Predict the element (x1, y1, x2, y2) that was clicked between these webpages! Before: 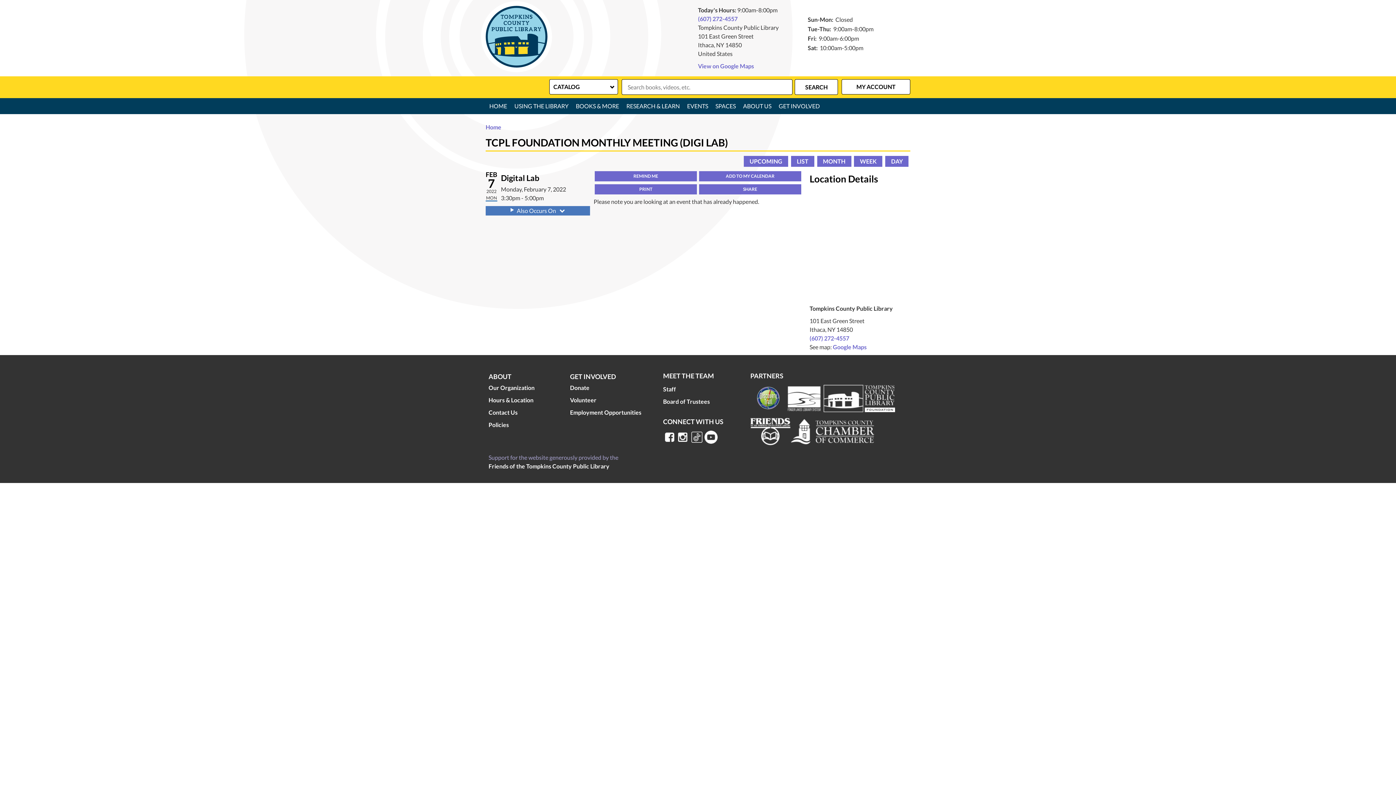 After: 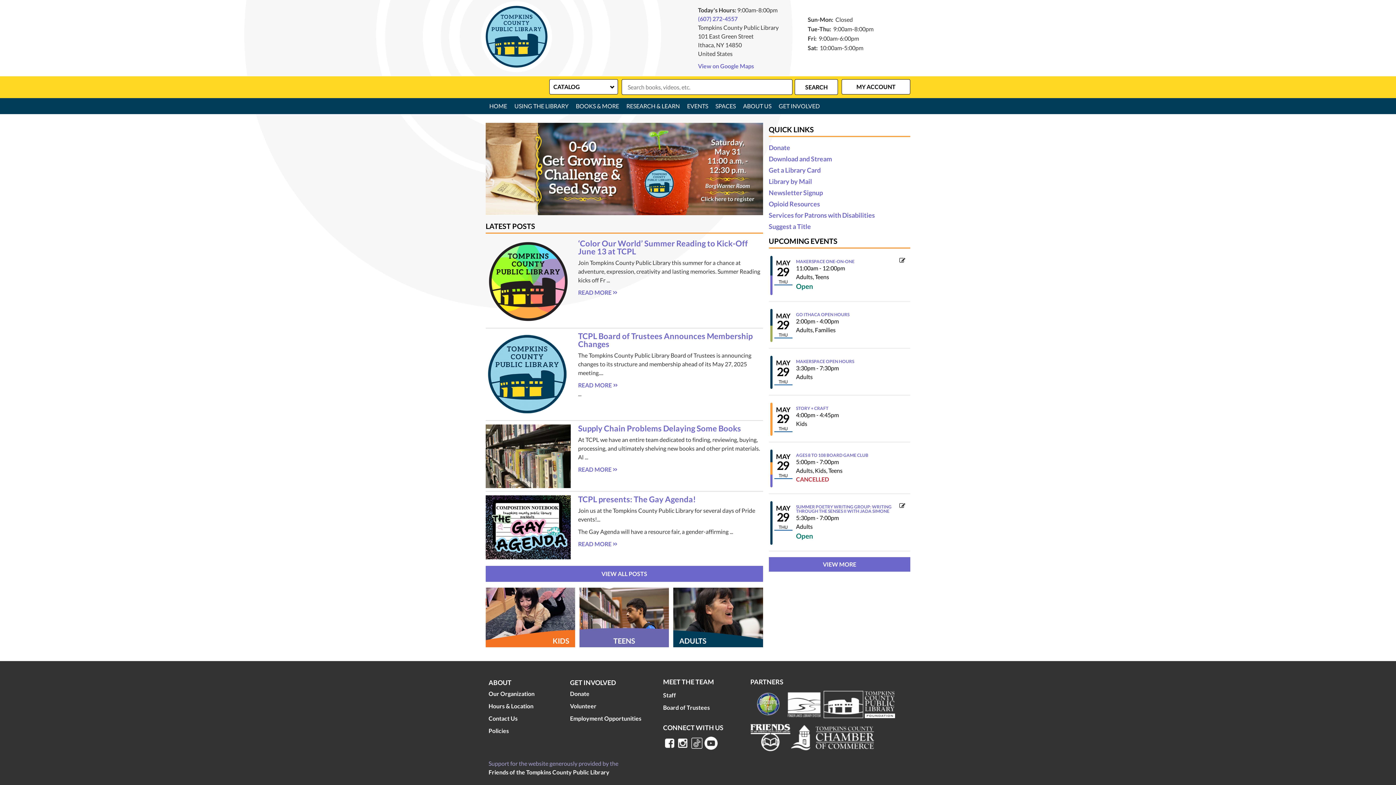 Action: bbox: (485, 5, 547, 42)